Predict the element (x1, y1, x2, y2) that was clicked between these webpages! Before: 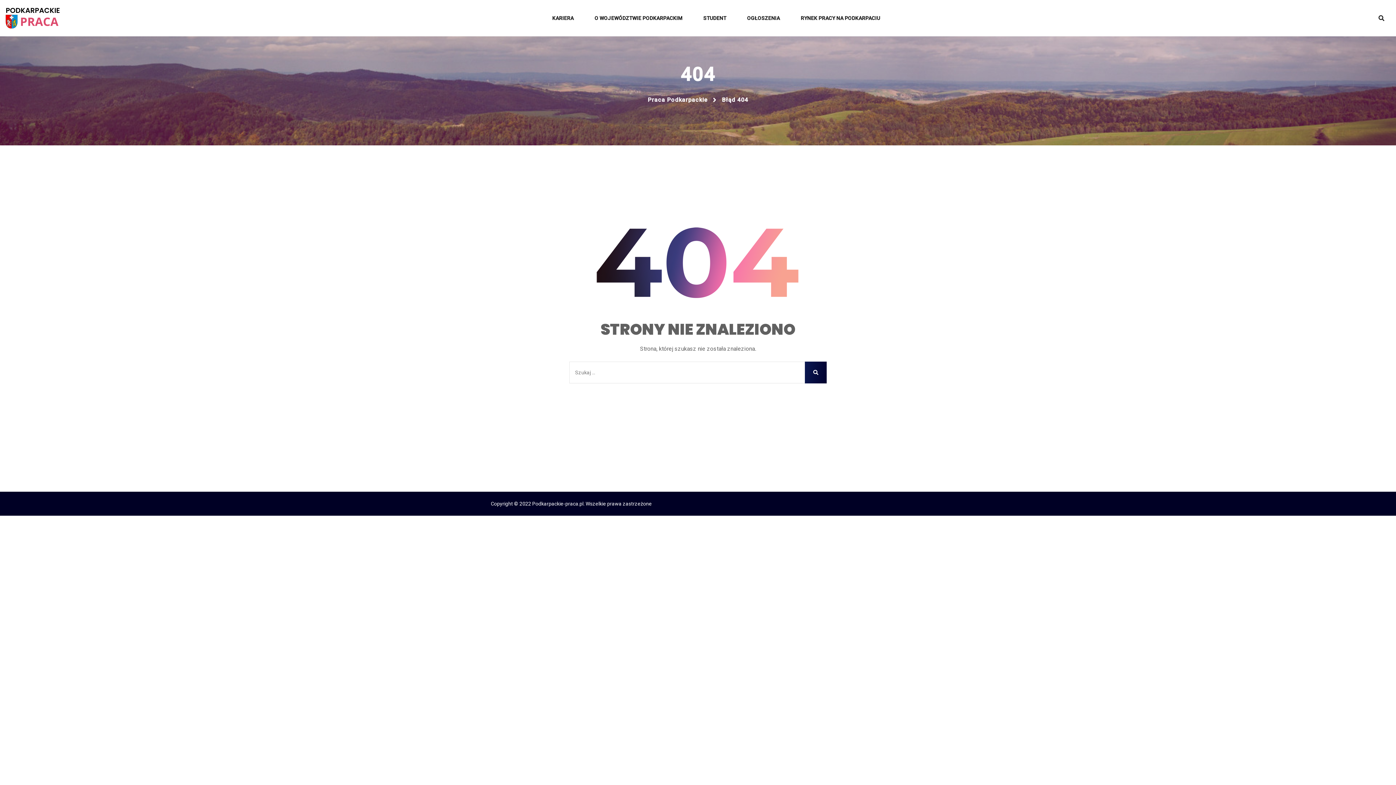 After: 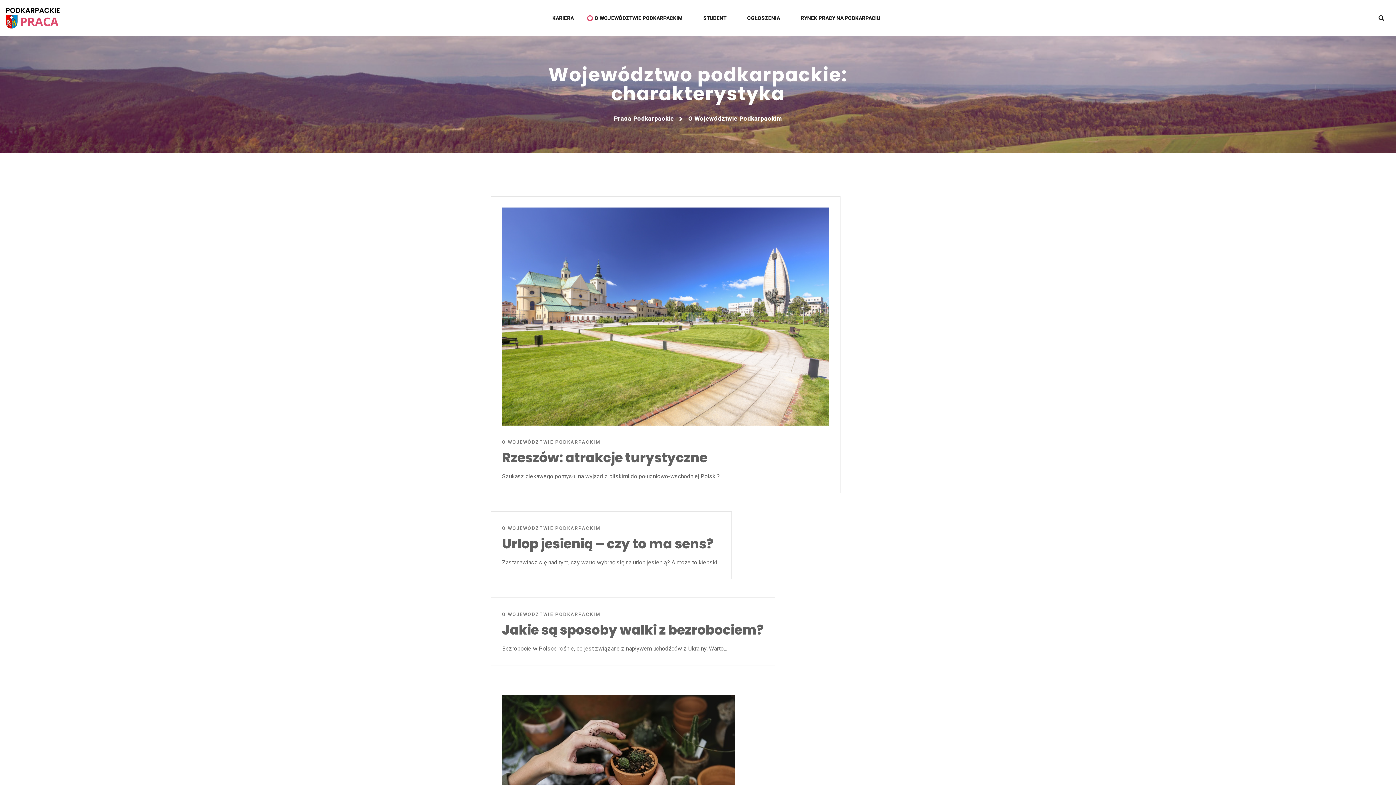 Action: bbox: (584, 0, 692, 36) label: O WOJEWÓDZTWIE PODKARPACKIM